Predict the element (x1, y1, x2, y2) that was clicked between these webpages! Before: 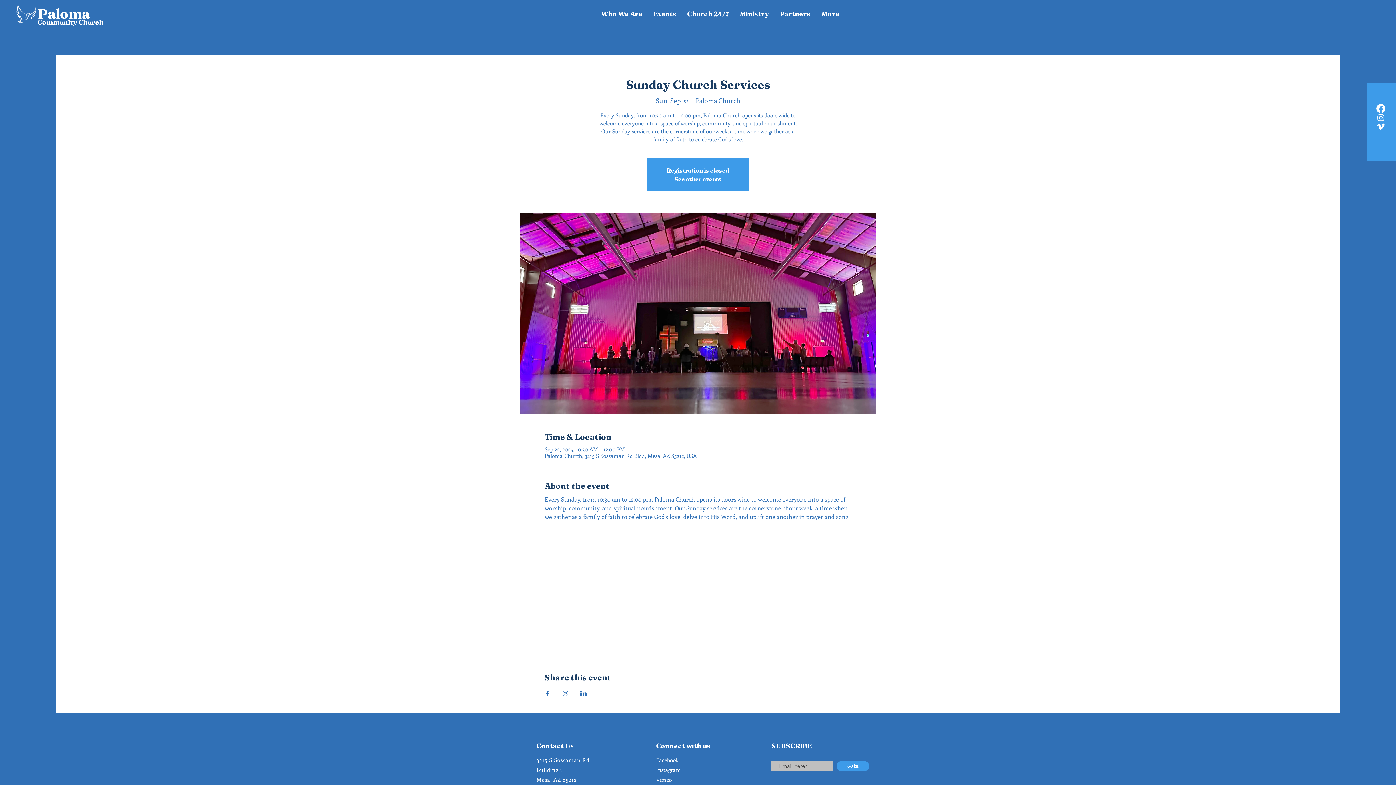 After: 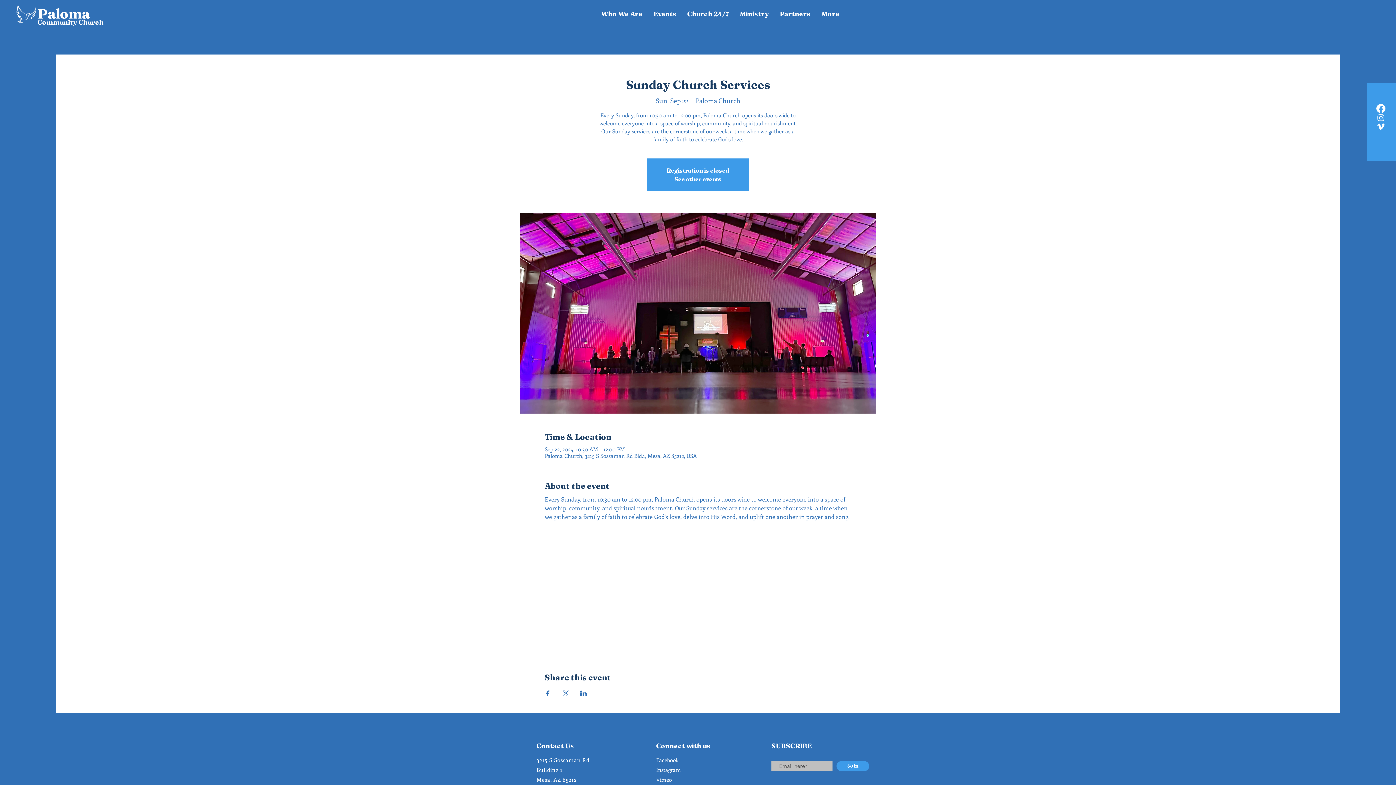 Action: bbox: (1376, 122, 1385, 131)